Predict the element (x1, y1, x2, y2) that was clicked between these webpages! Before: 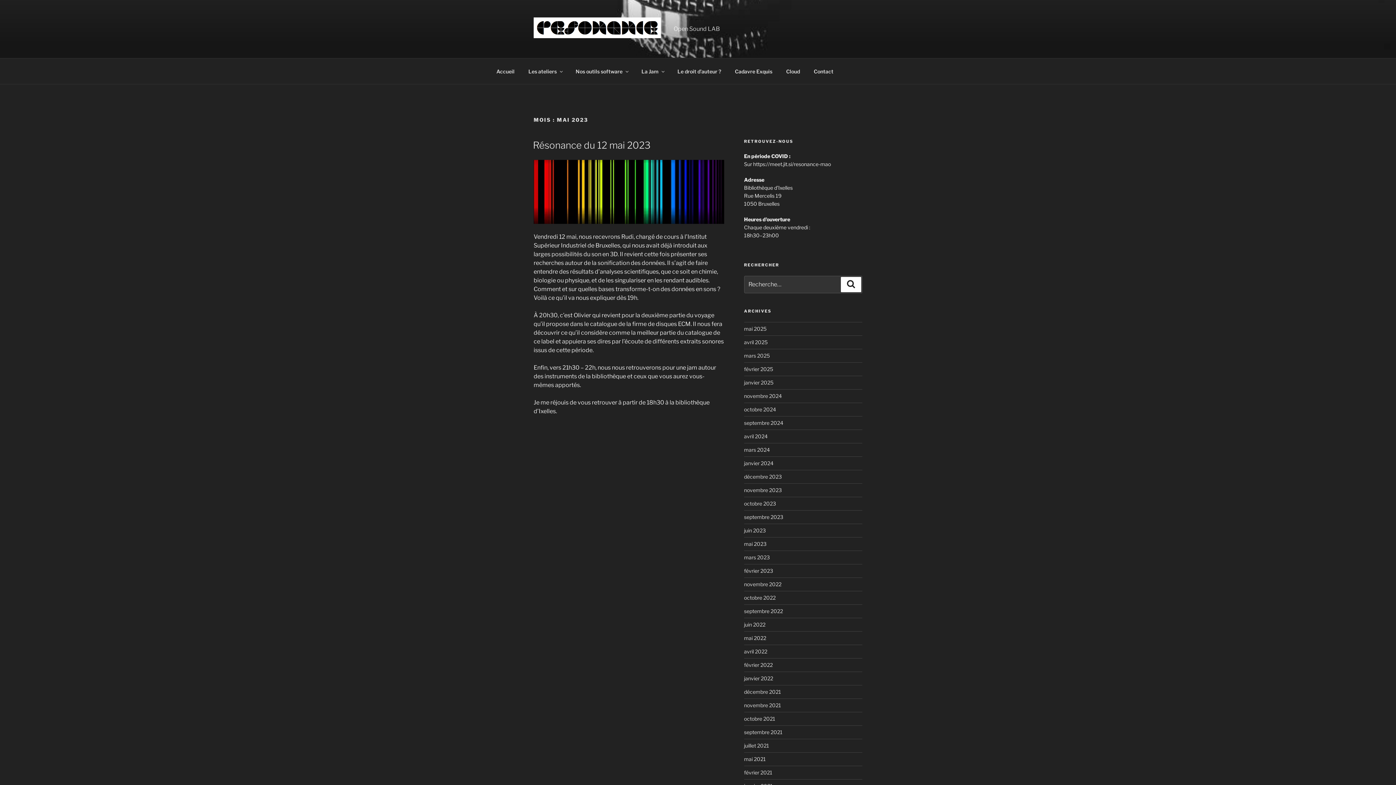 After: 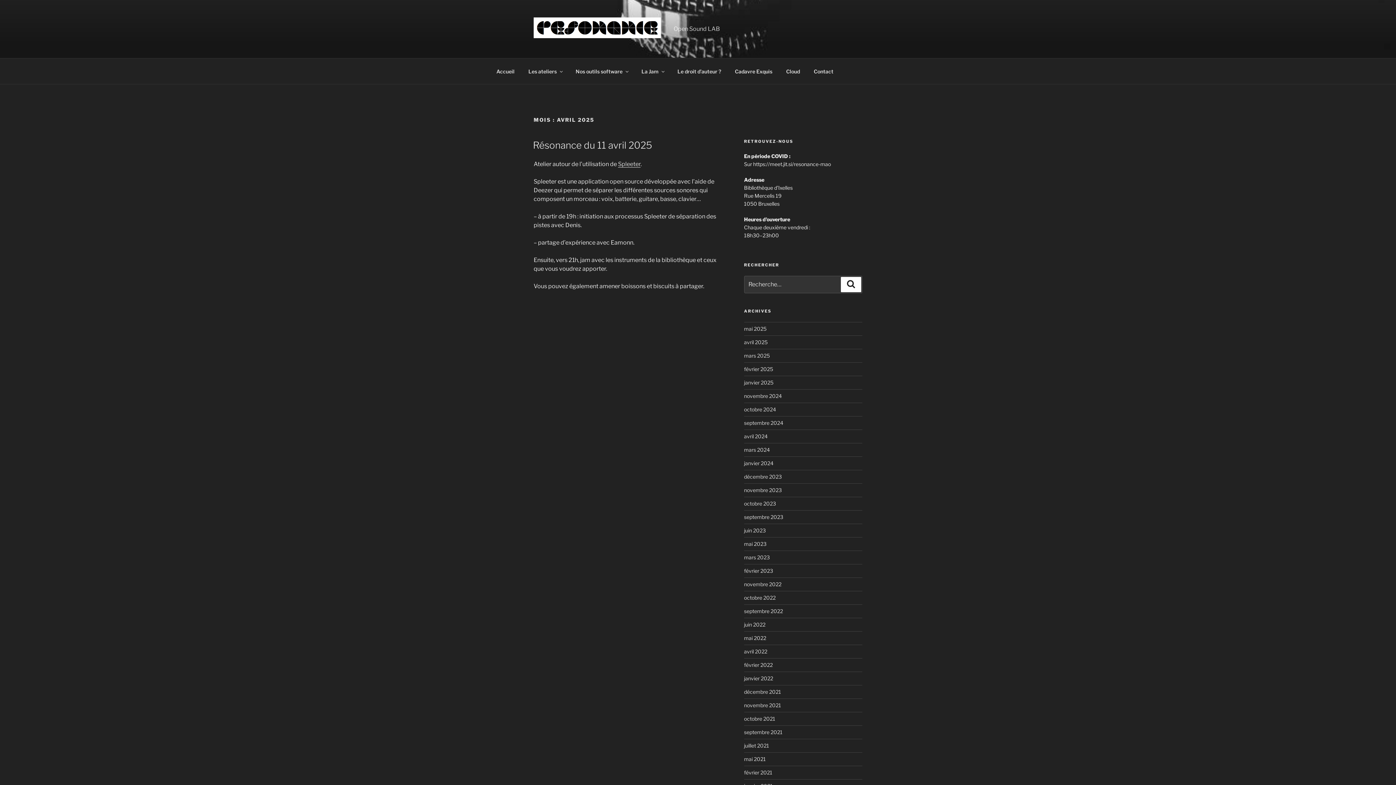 Action: bbox: (744, 339, 767, 345) label: avril 2025